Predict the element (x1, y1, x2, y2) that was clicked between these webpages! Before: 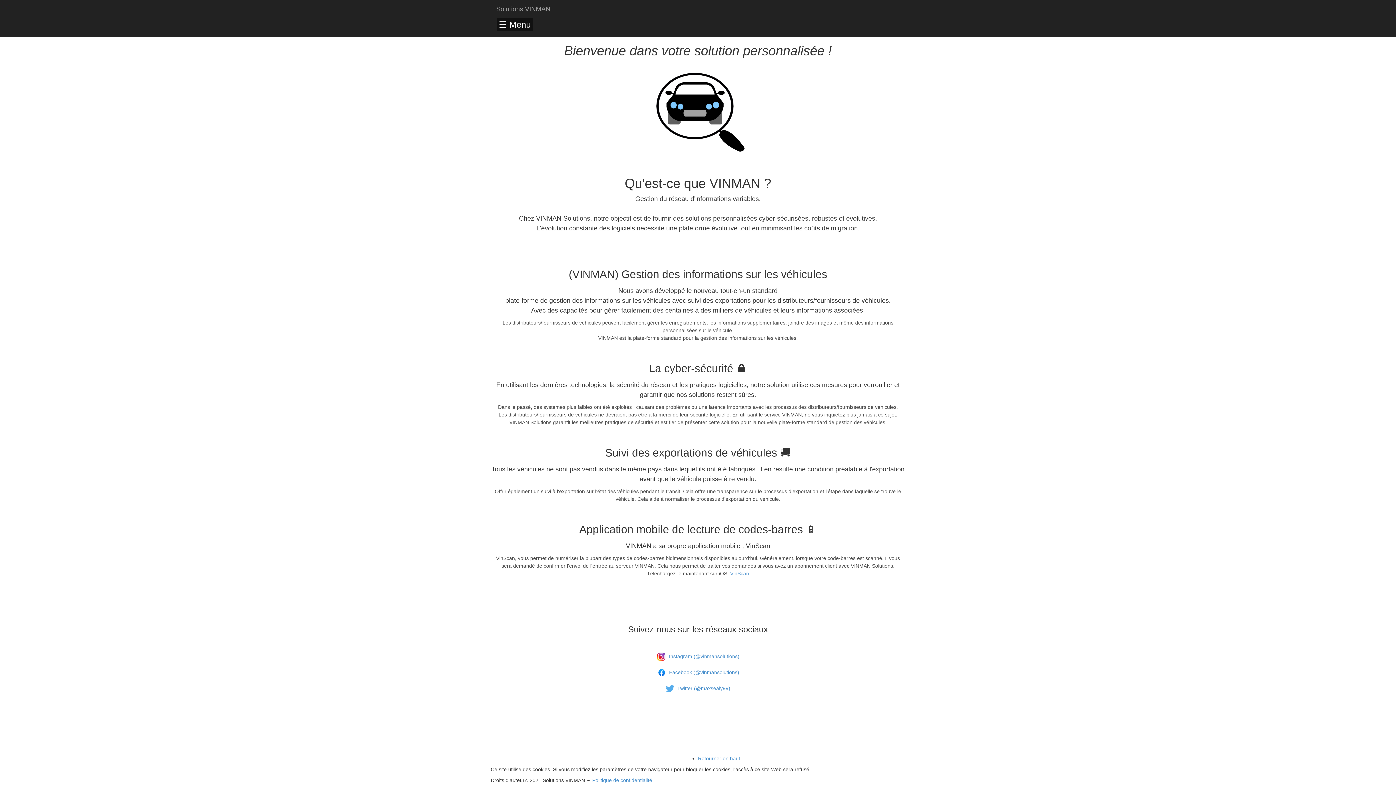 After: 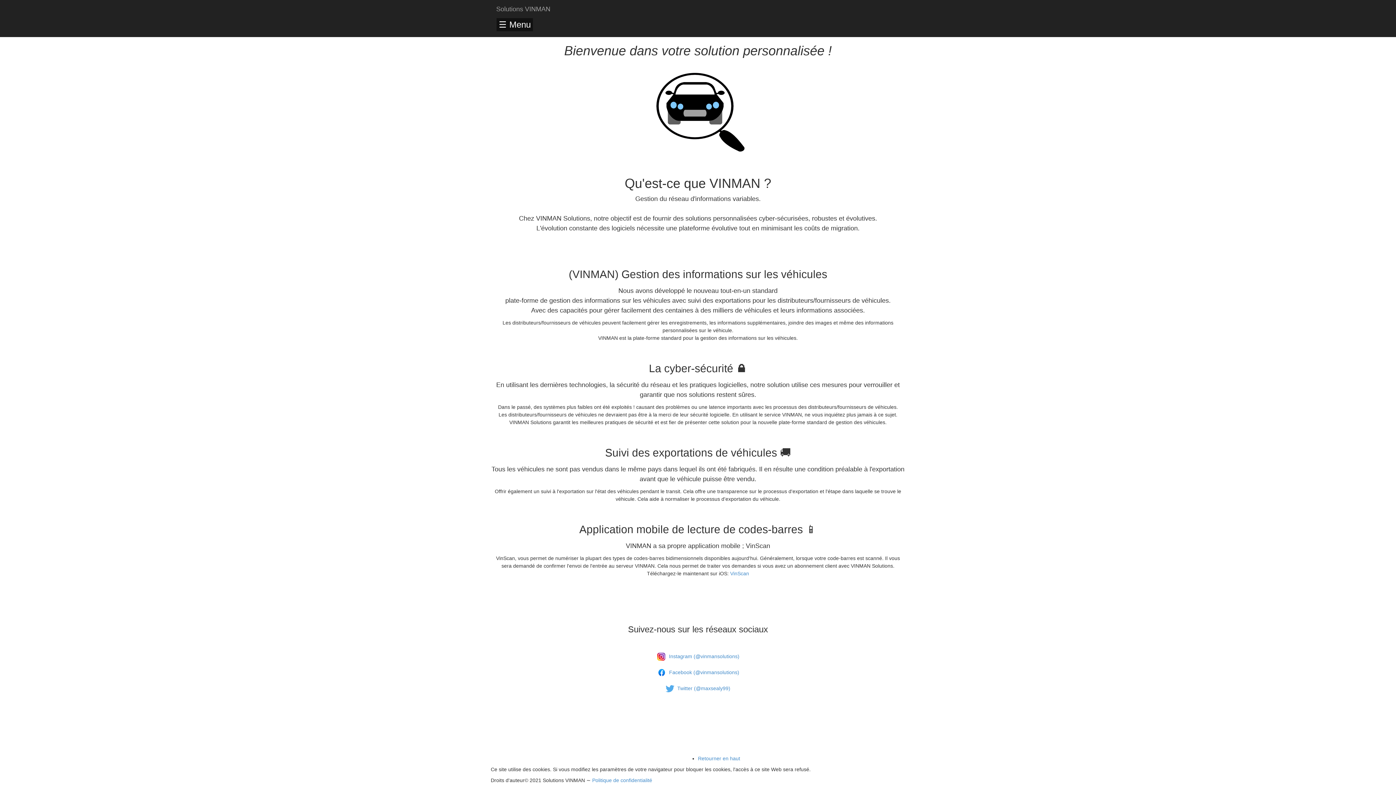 Action: label: Solutions VINMAN           bbox: (490, 0, 574, 18)